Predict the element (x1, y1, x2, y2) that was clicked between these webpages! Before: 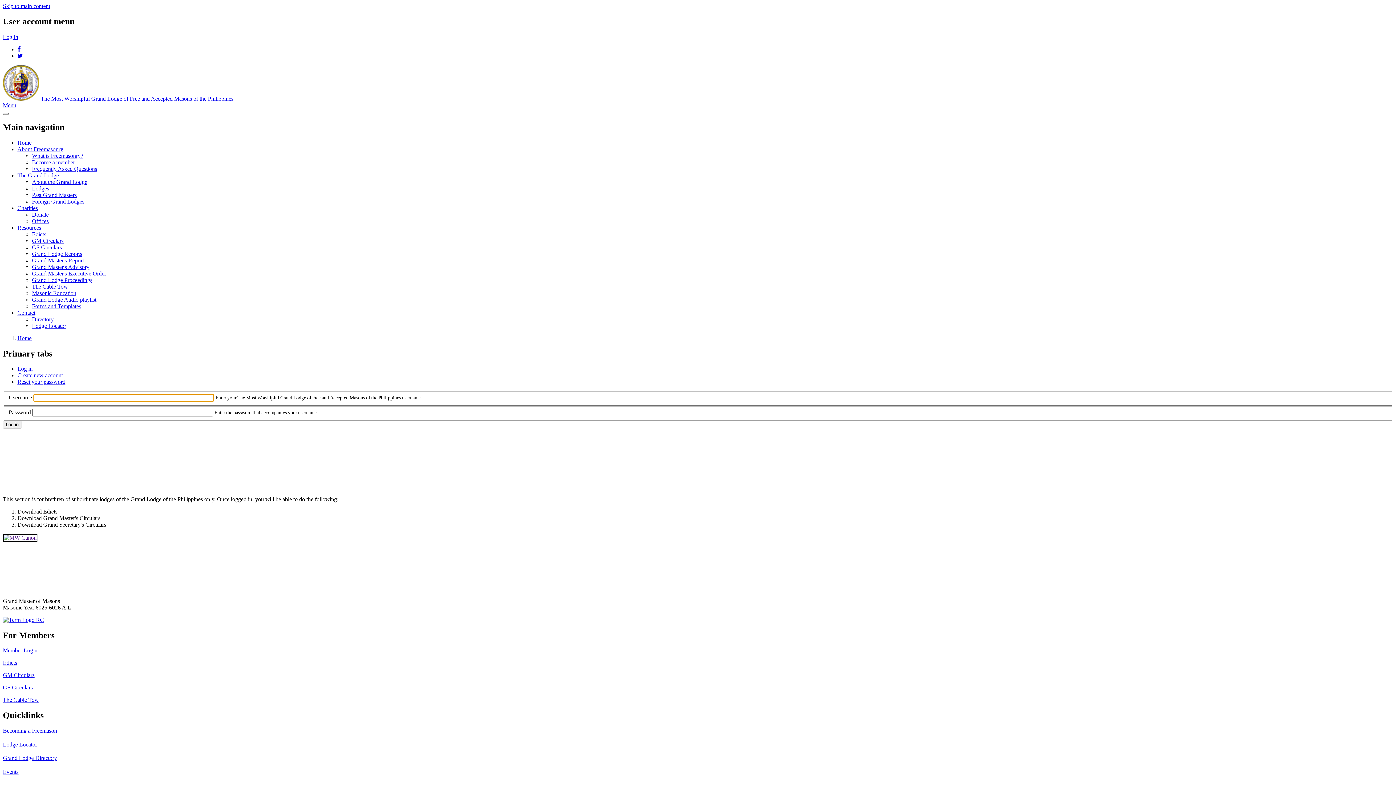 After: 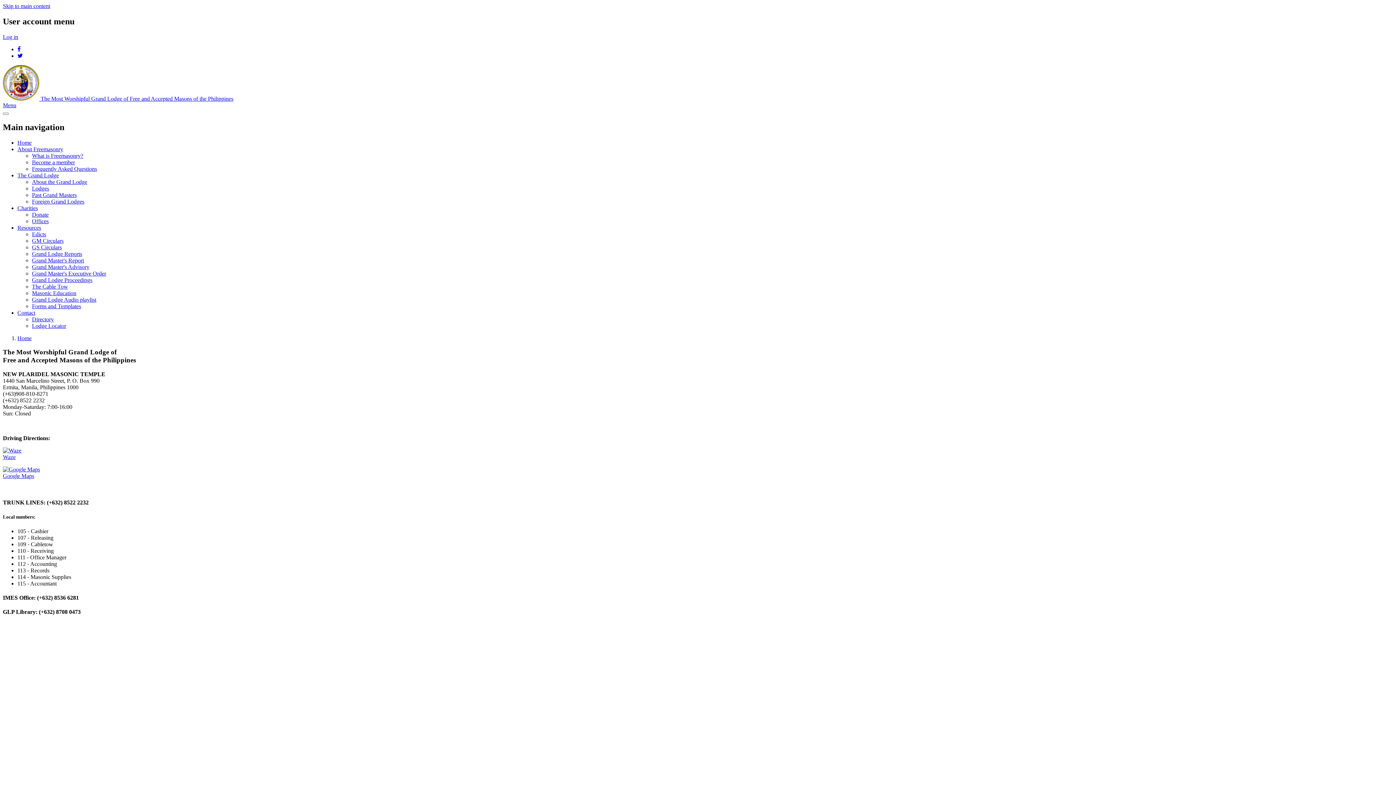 Action: bbox: (17, 309, 35, 315) label: Contact